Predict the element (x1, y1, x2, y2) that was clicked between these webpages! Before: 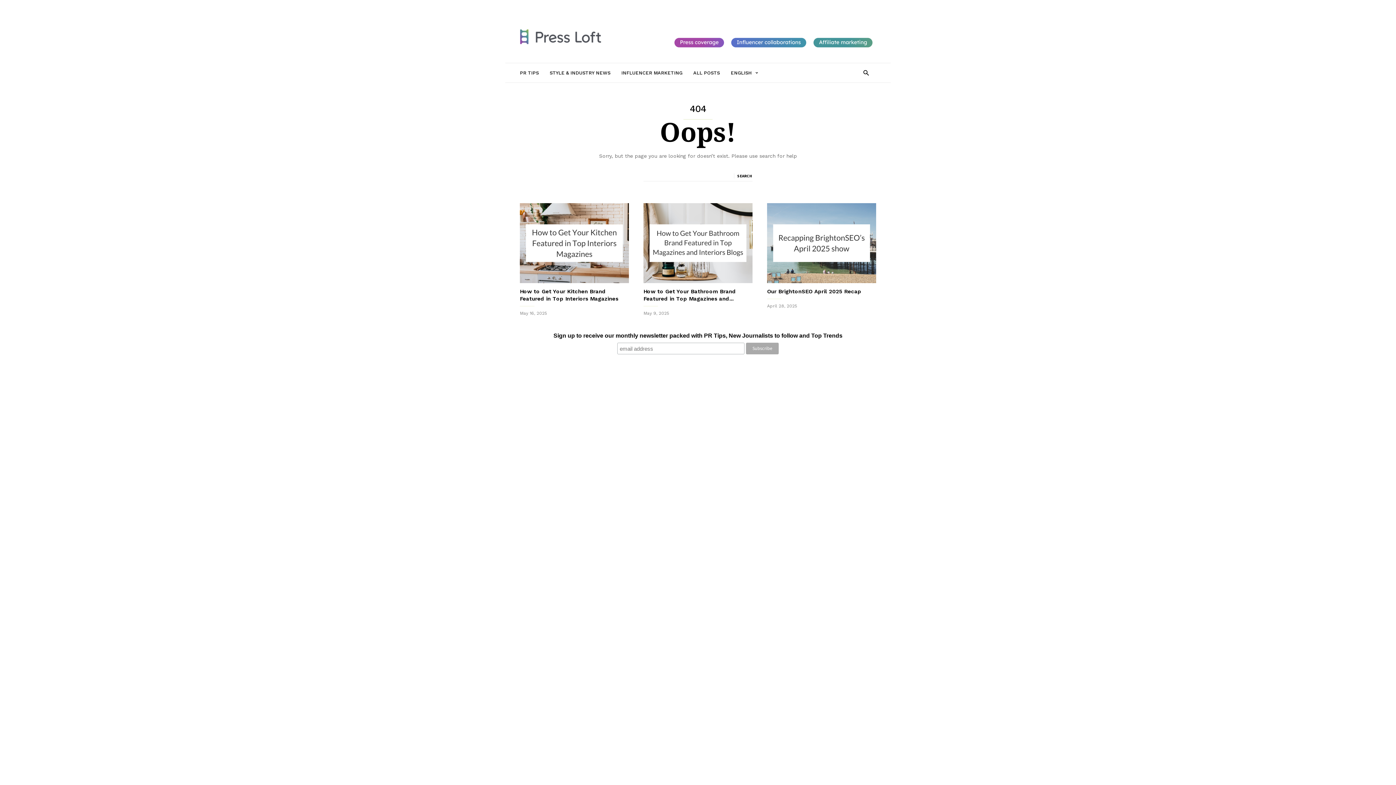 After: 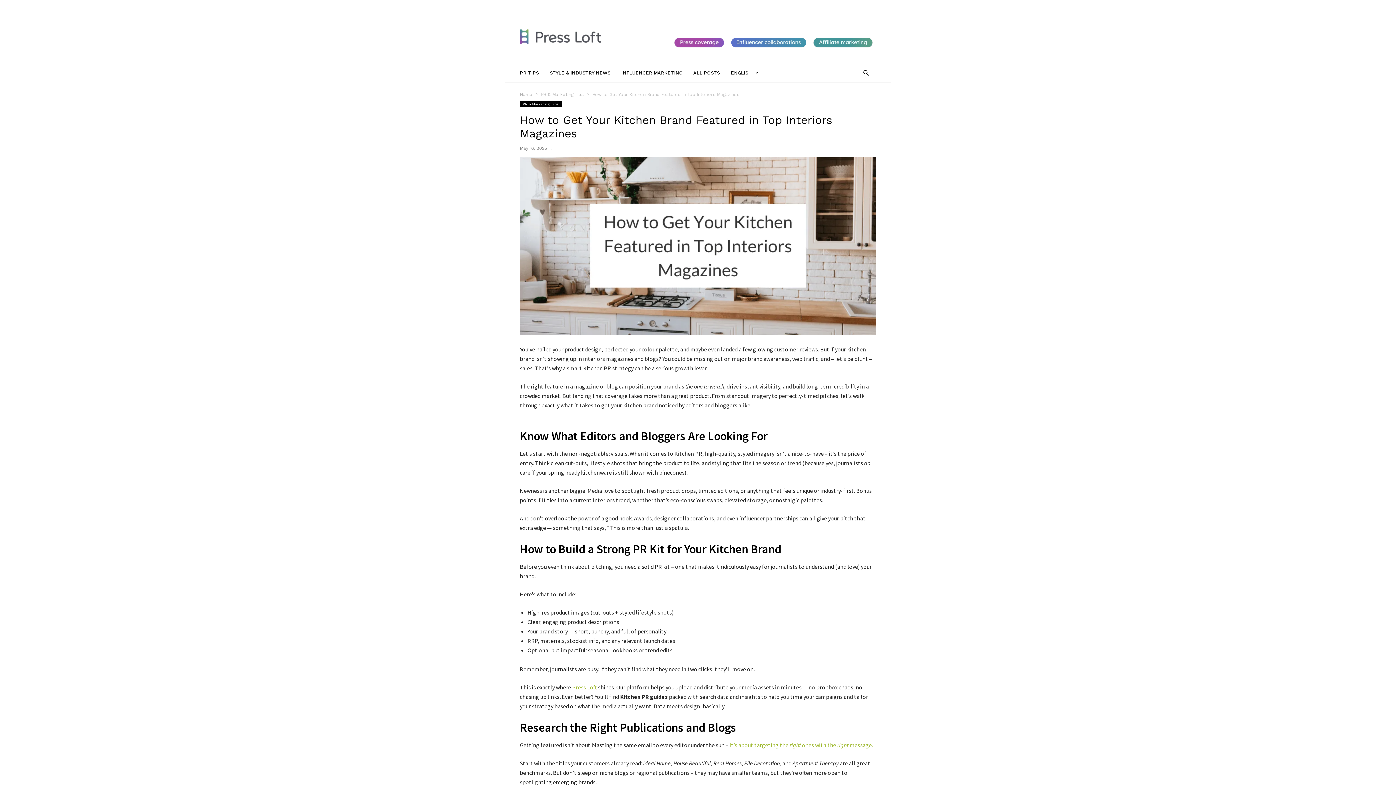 Action: bbox: (520, 203, 629, 283)